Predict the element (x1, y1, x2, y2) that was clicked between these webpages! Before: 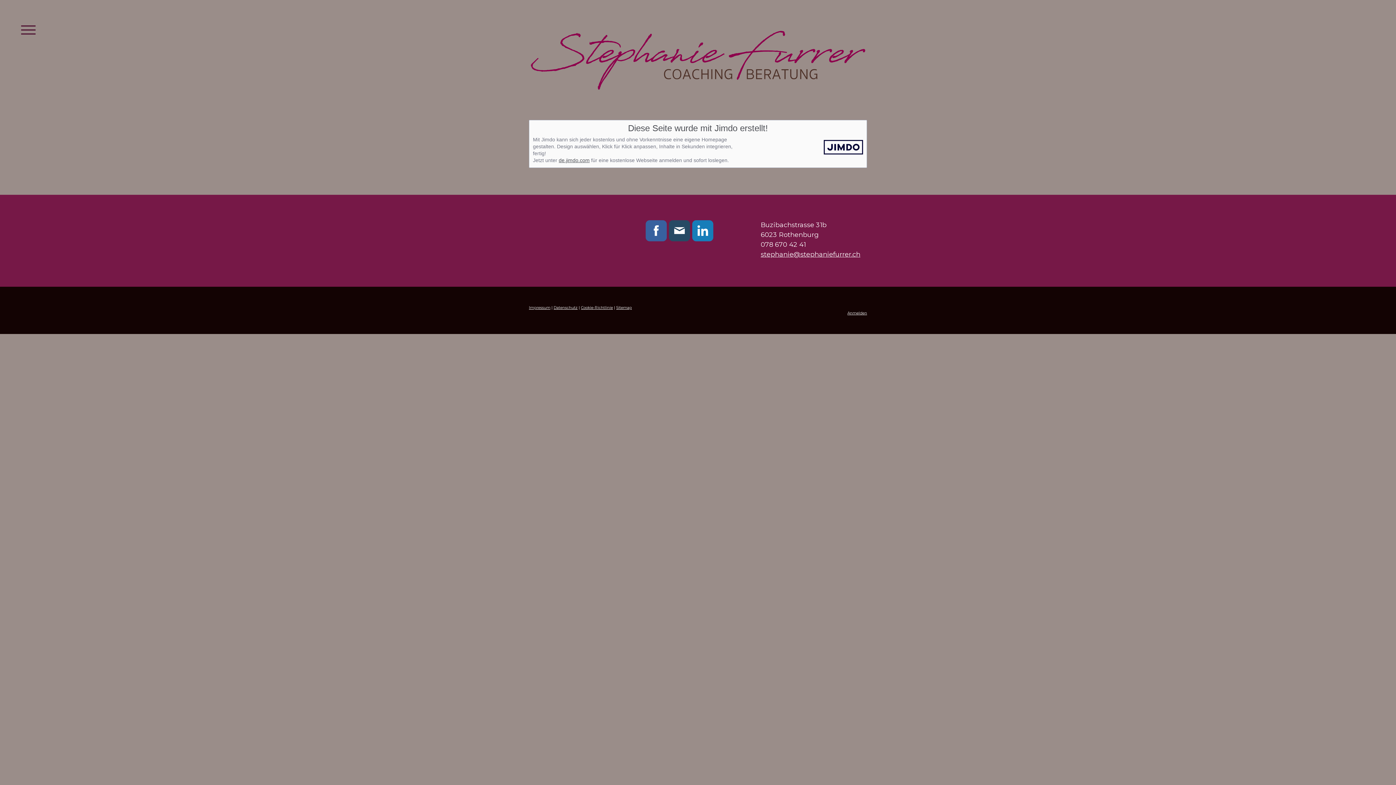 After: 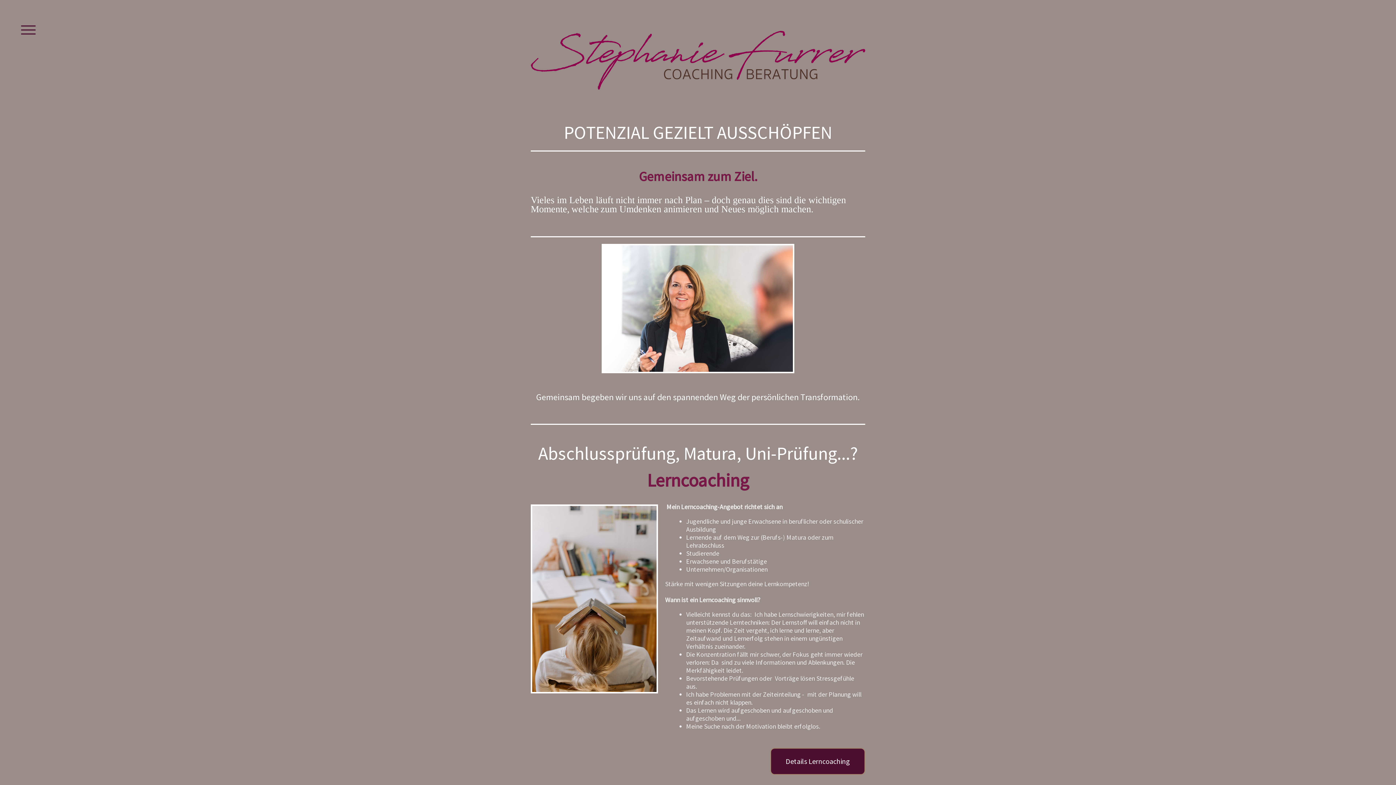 Action: bbox: (530, 30, 865, 38)